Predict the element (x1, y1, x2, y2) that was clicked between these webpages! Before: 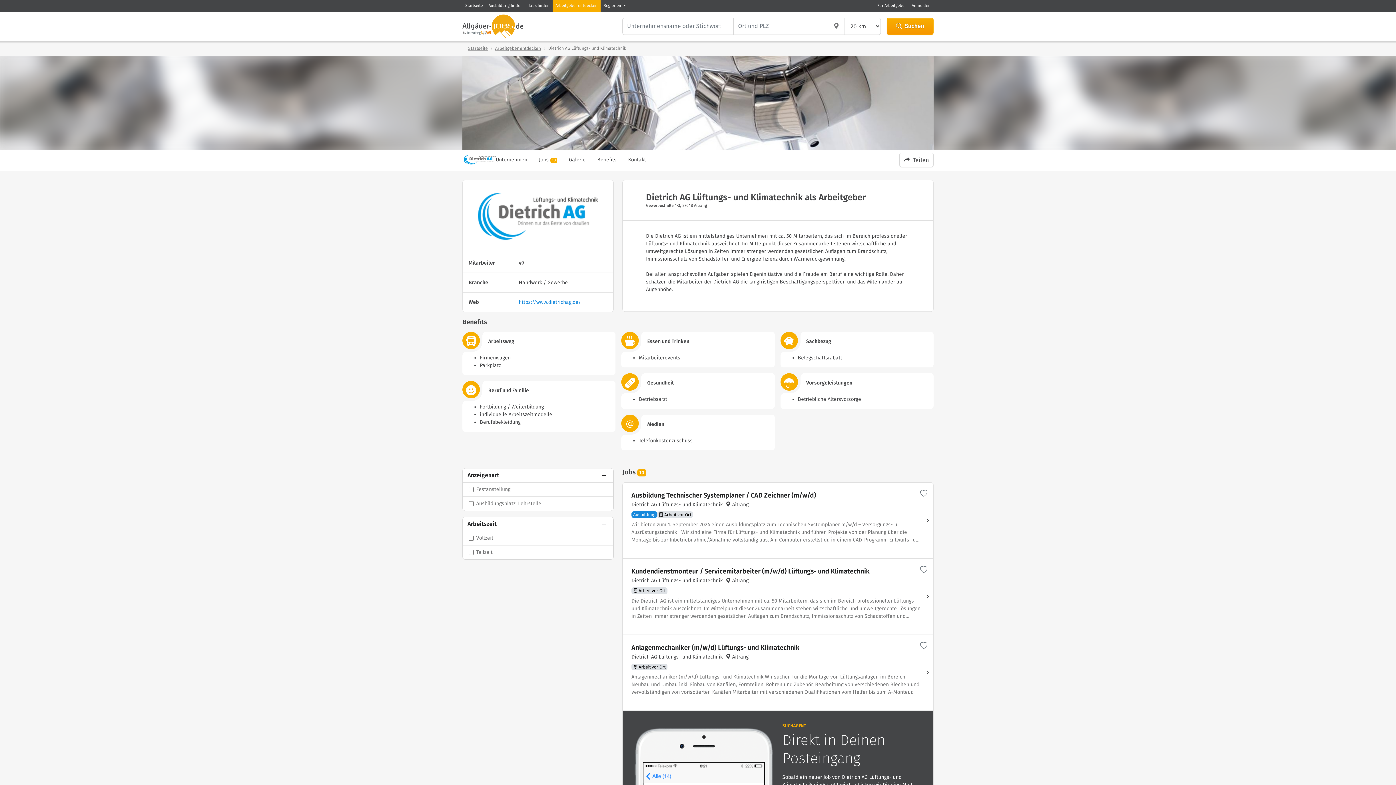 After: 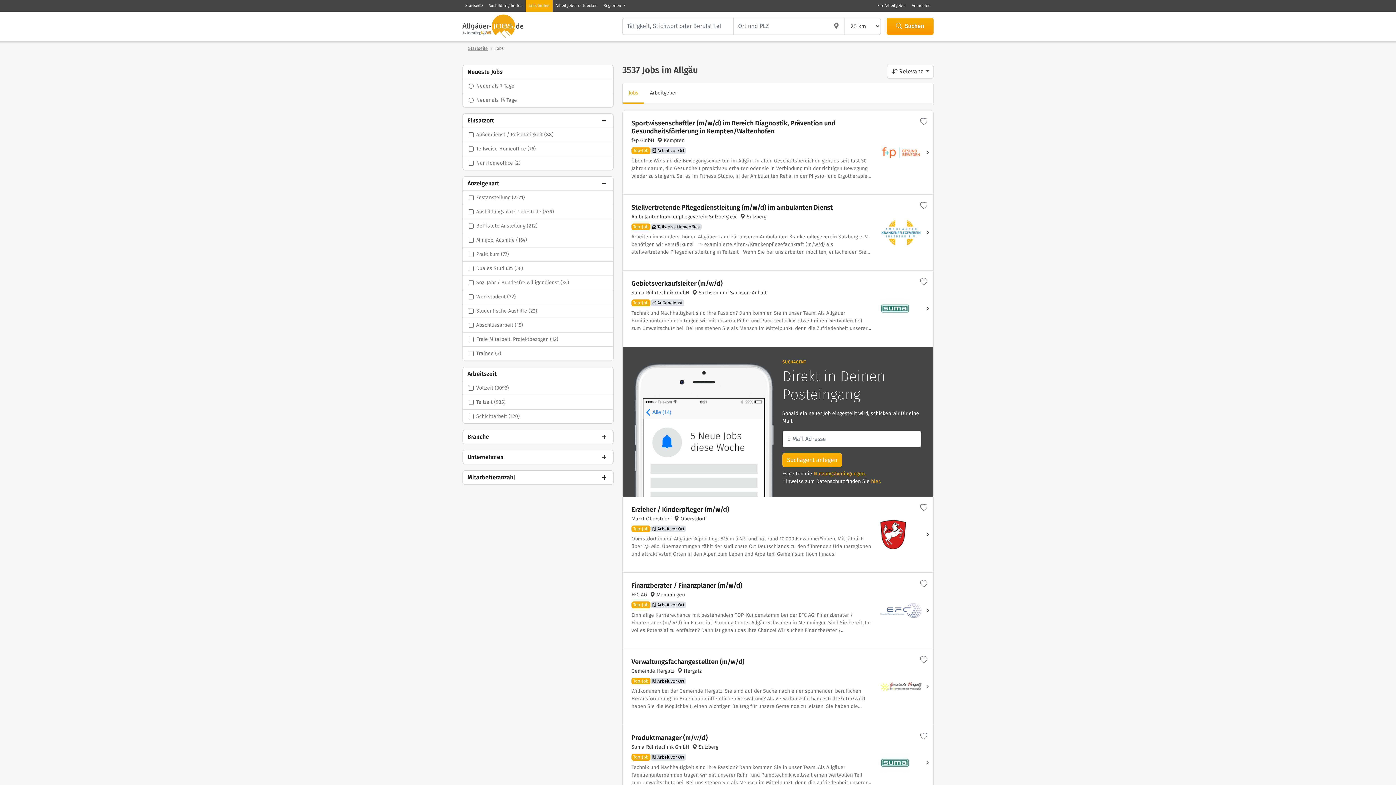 Action: bbox: (525, 0, 552, 11) label: Jobs finden